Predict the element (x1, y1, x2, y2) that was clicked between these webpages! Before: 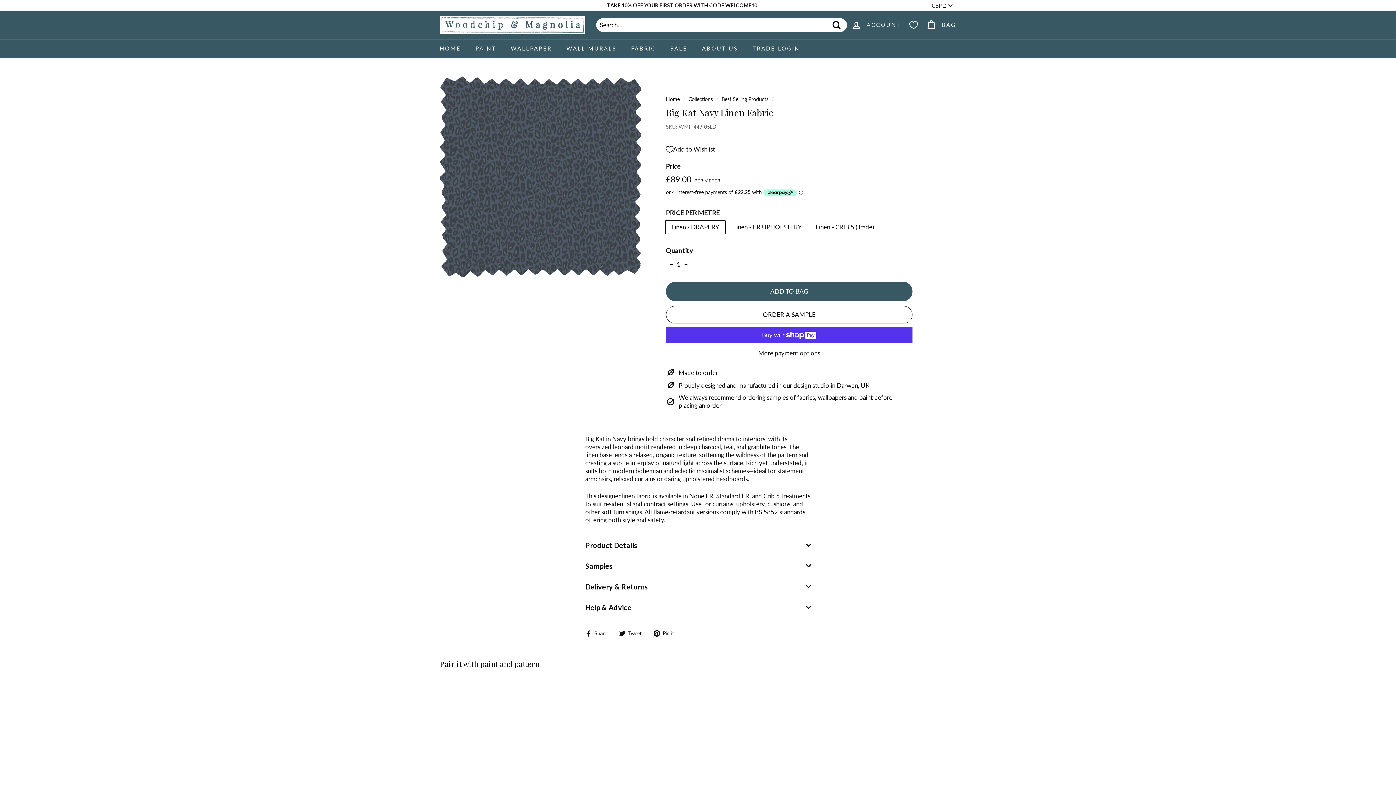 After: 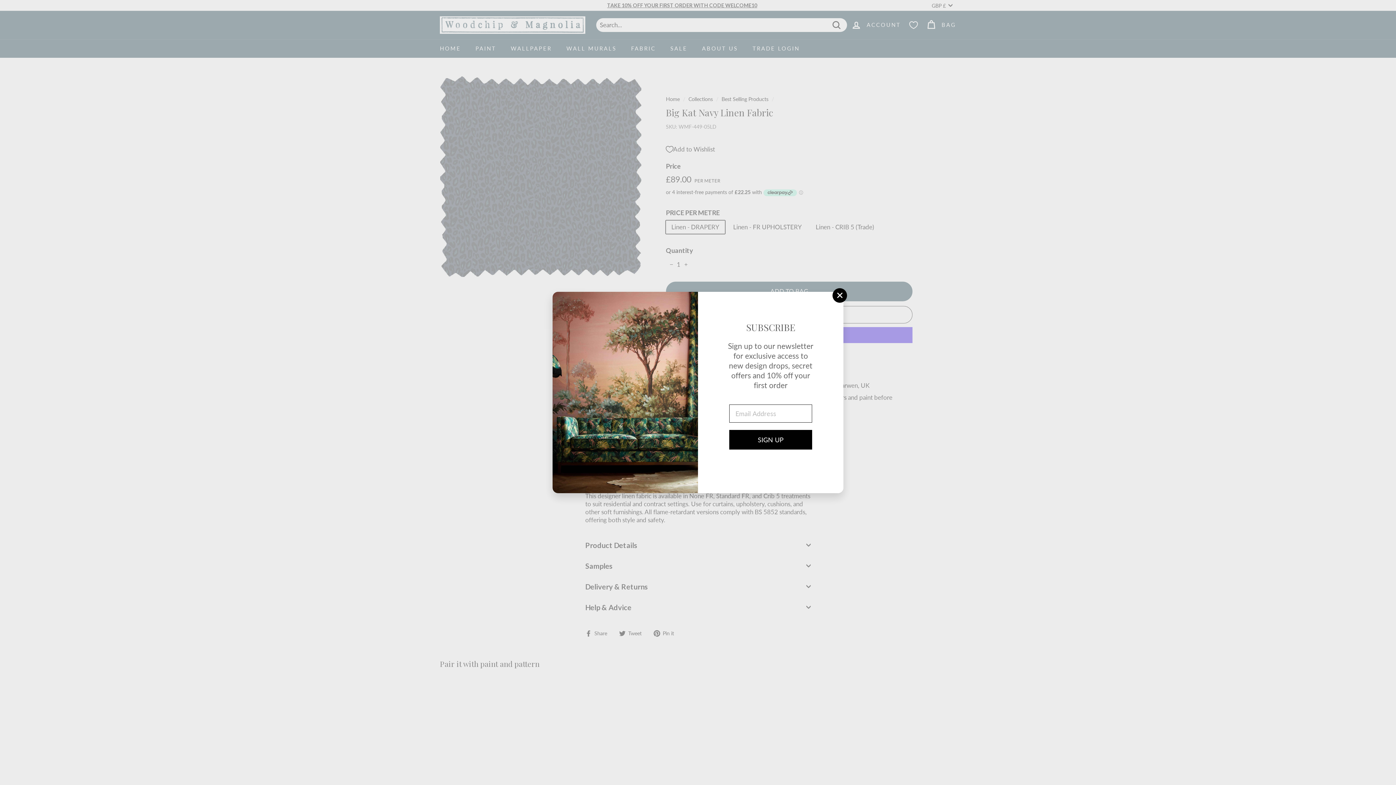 Action: bbox: (932, 0, 956, 10) label: GBP £